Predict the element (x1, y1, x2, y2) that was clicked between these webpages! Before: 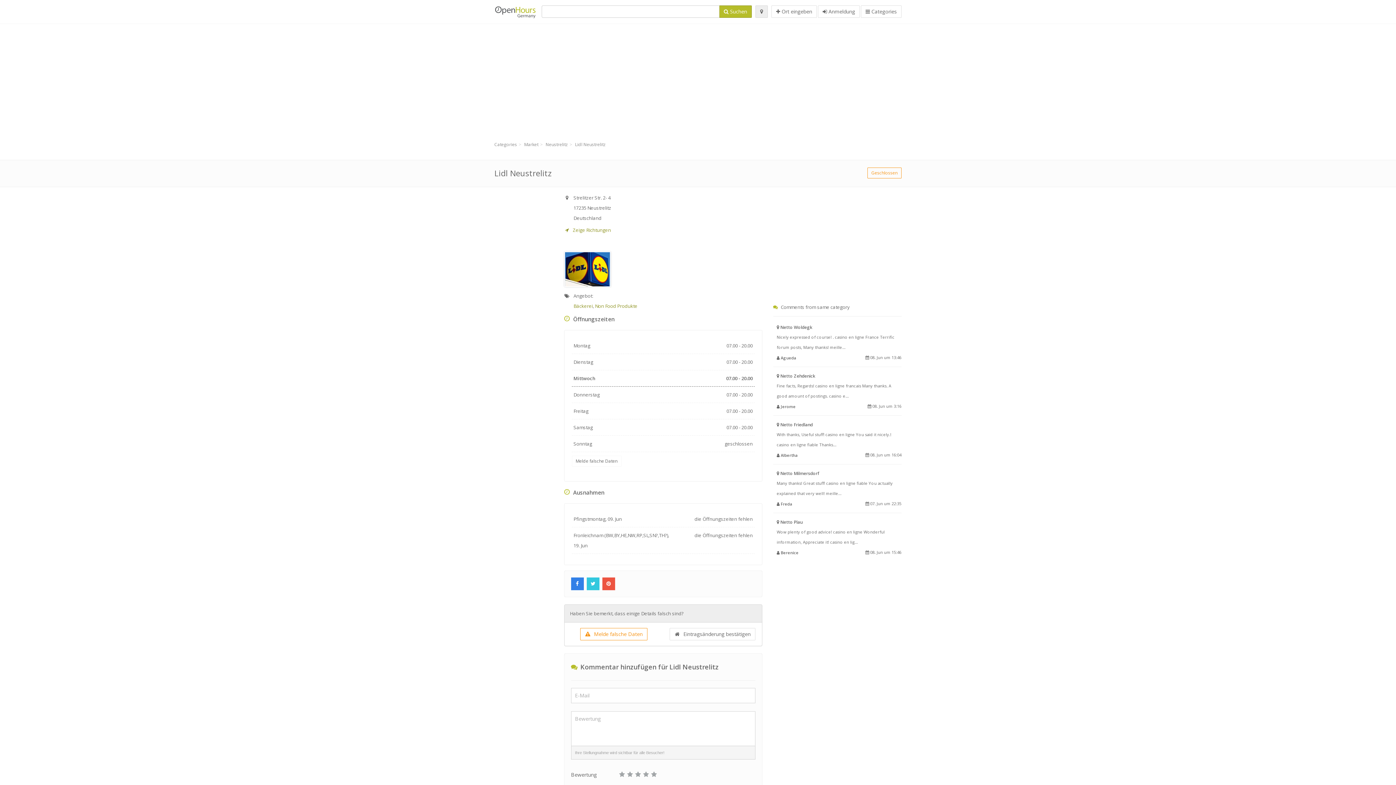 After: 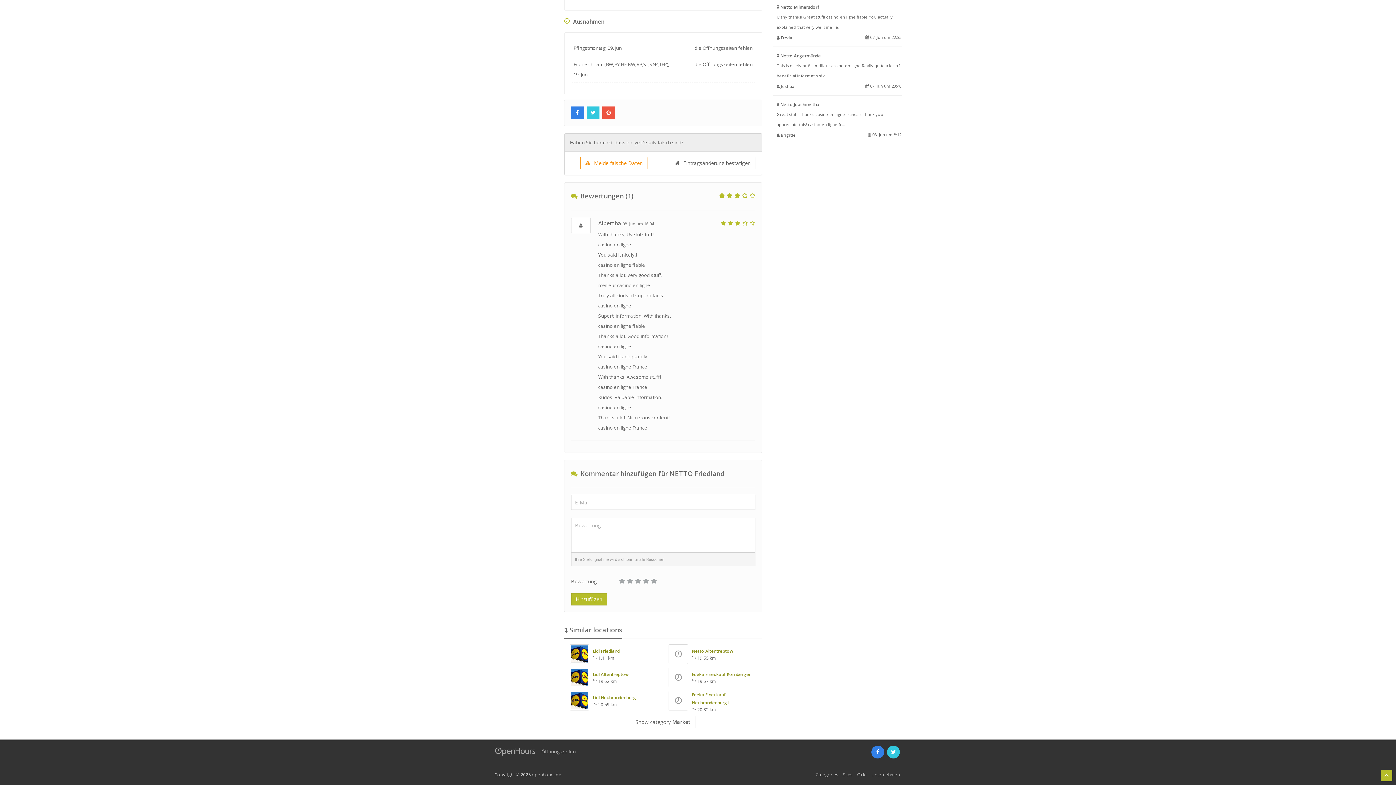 Action: label:  Netto Friedland
With thanks, Useful stuff! casino en ligne You said it nicely.! casino en ligne fiable Thanks...
 Albertha
 08. Jun um 16:04 bbox: (776, 419, 901, 458)